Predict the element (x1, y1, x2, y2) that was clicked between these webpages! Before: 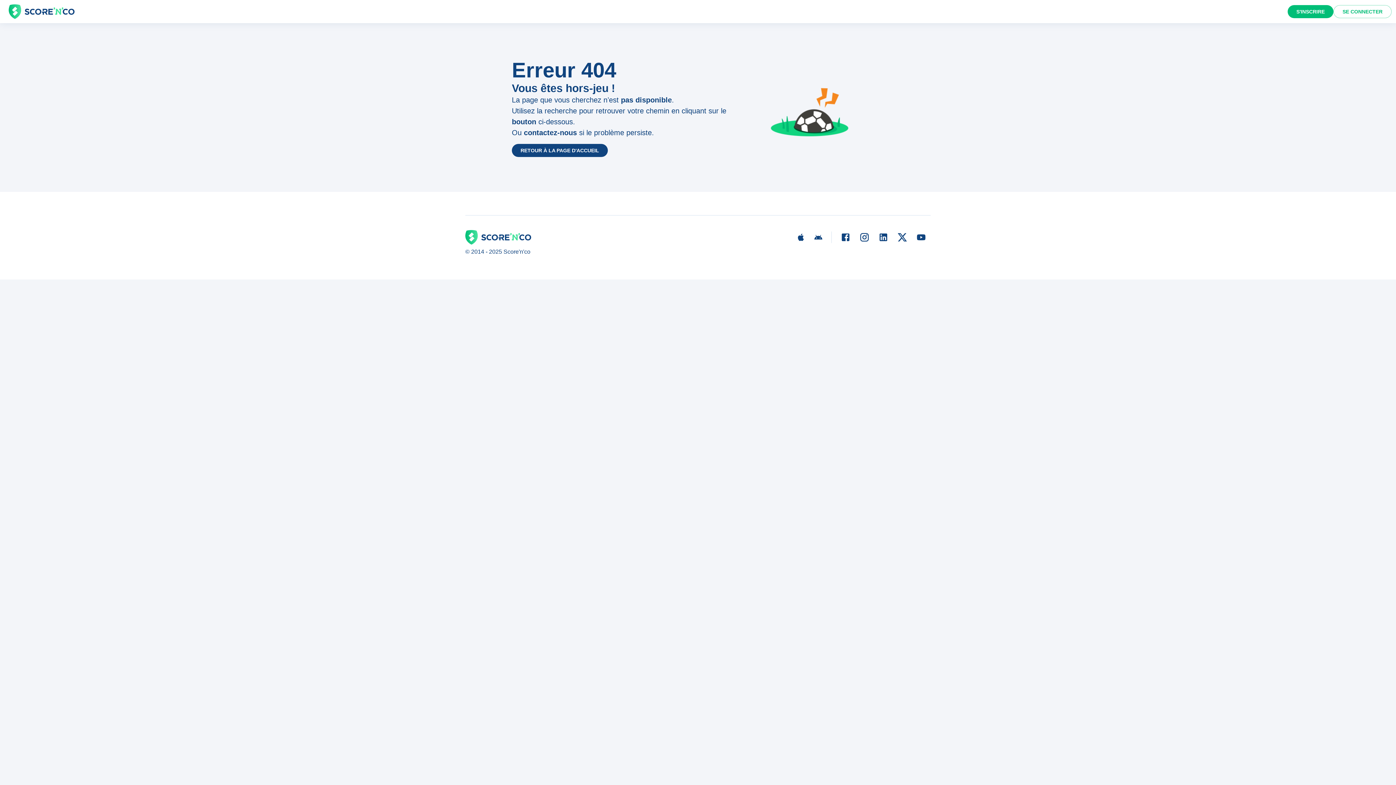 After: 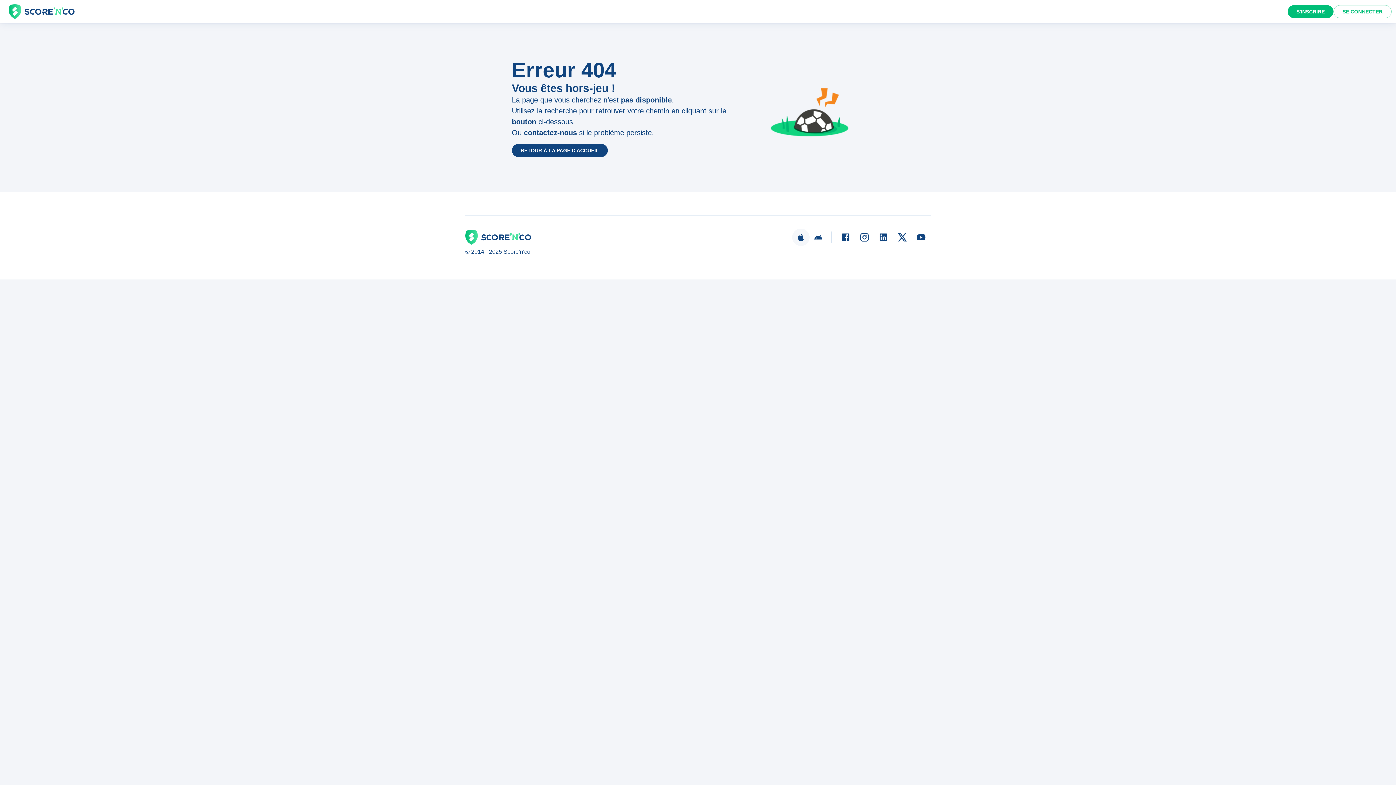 Action: bbox: (792, 228, 809, 246)